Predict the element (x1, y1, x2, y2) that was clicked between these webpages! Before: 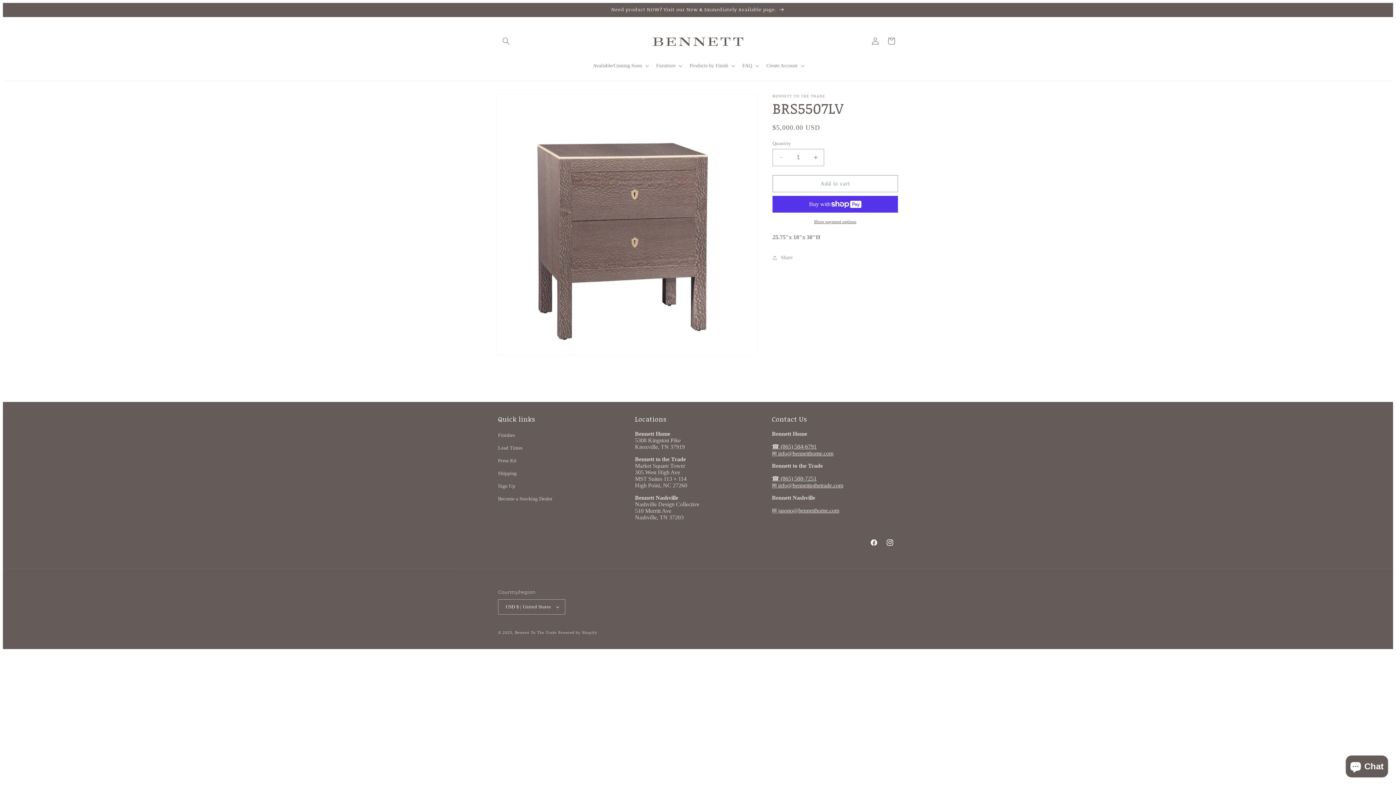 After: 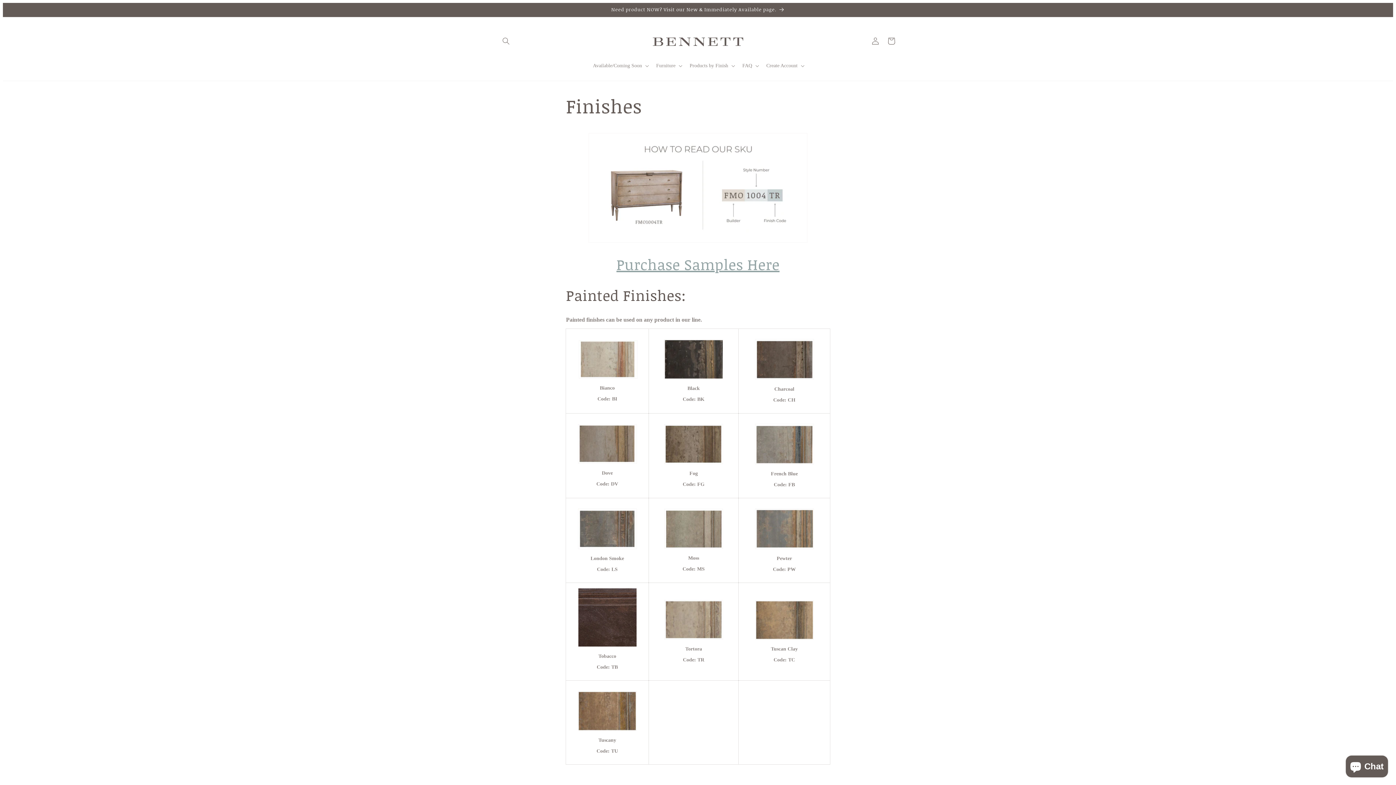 Action: label: Finishes bbox: (498, 430, 514, 441)